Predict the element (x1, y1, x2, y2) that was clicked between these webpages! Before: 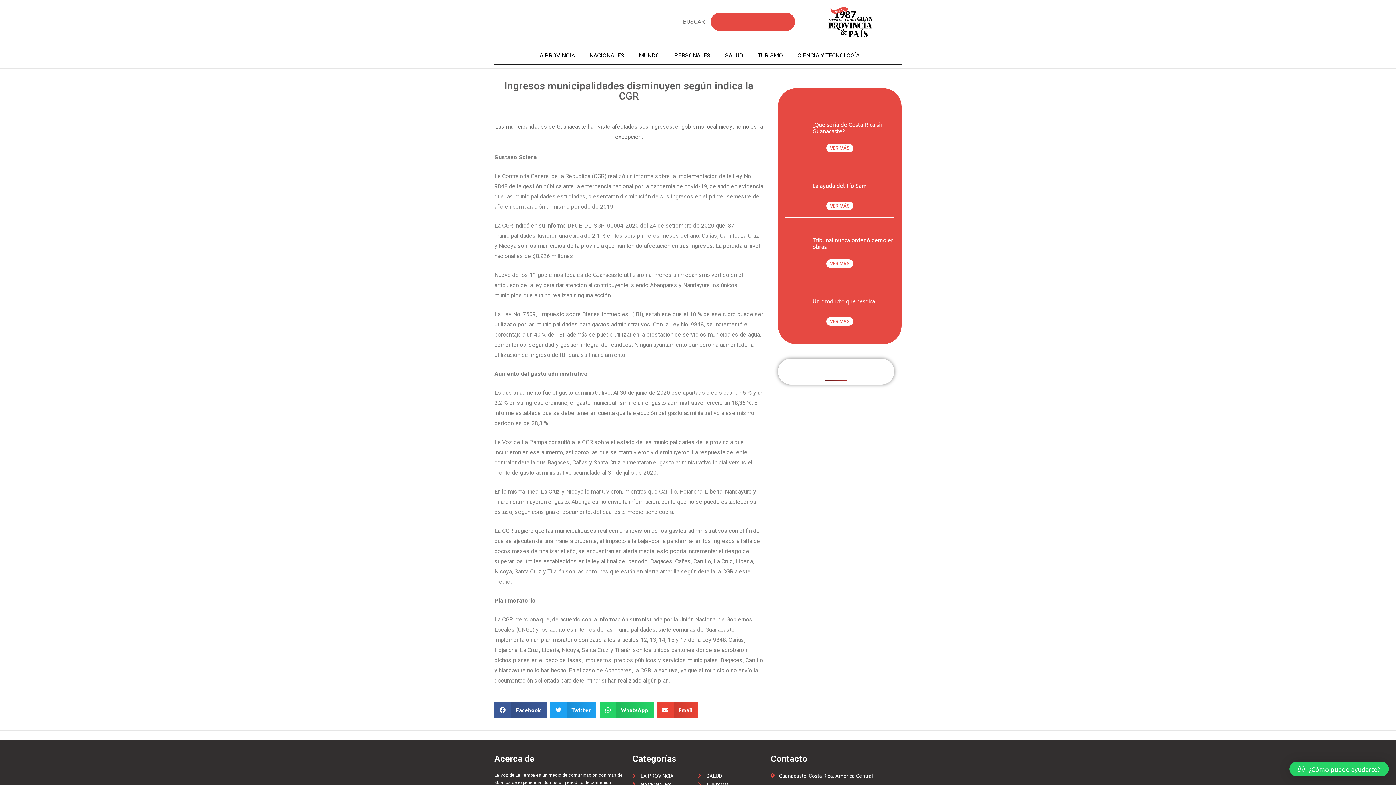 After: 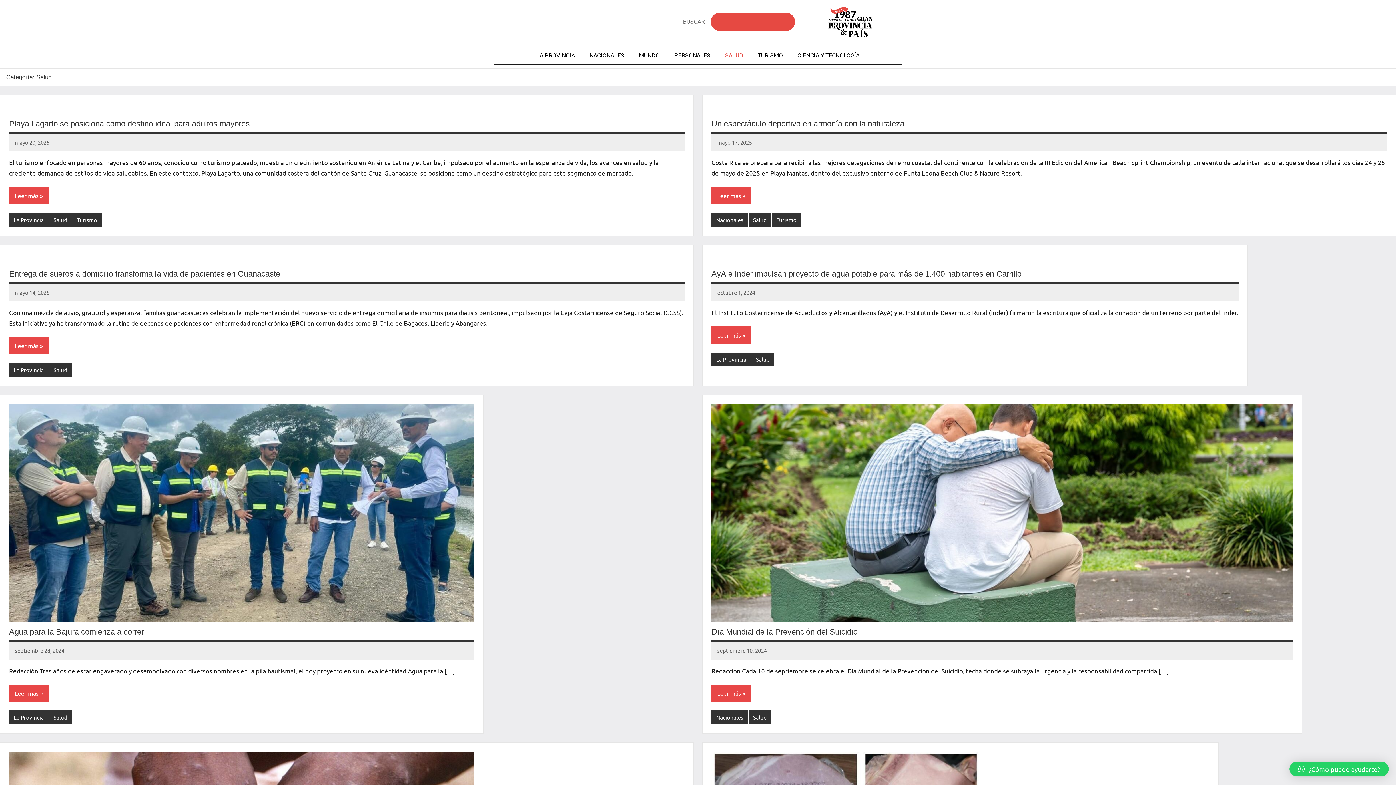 Action: label: SALUD bbox: (718, 47, 750, 64)